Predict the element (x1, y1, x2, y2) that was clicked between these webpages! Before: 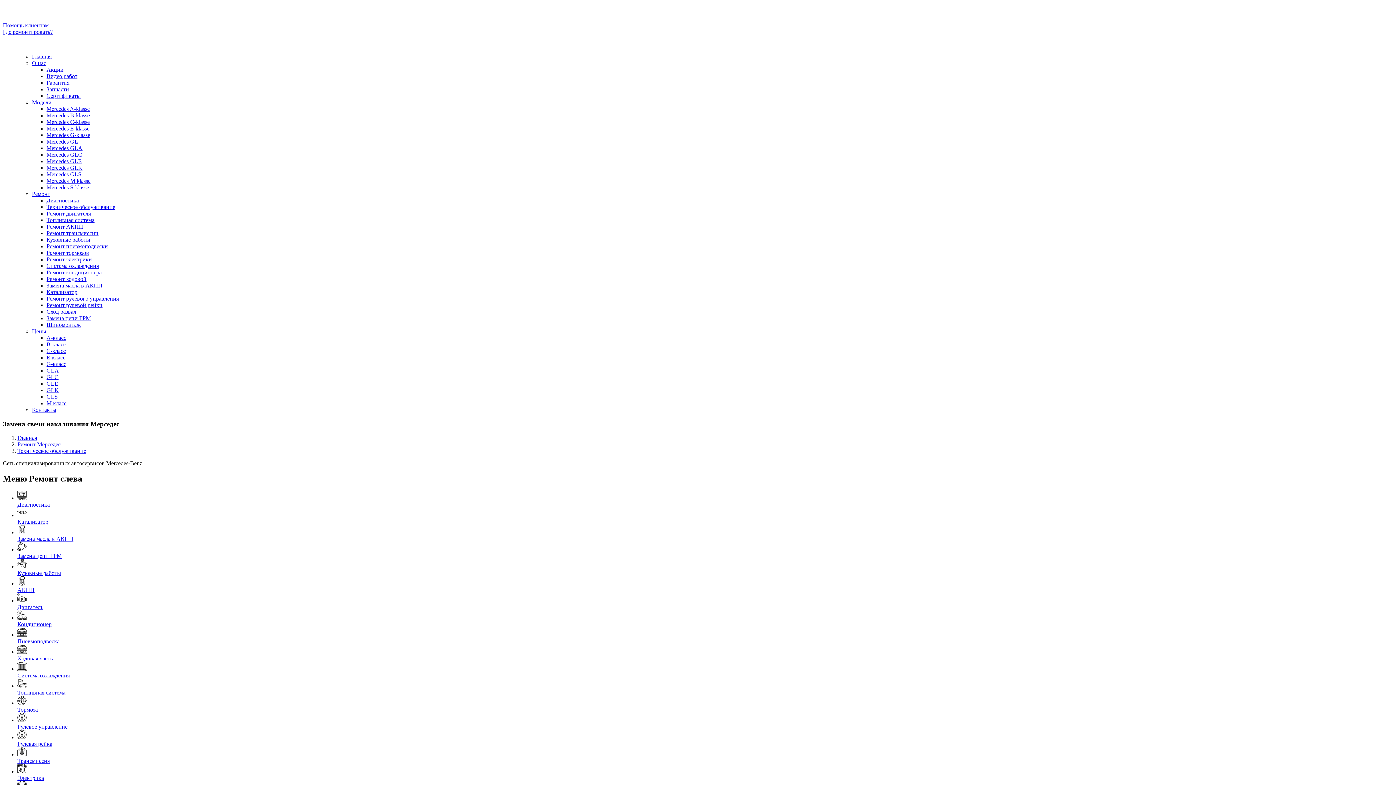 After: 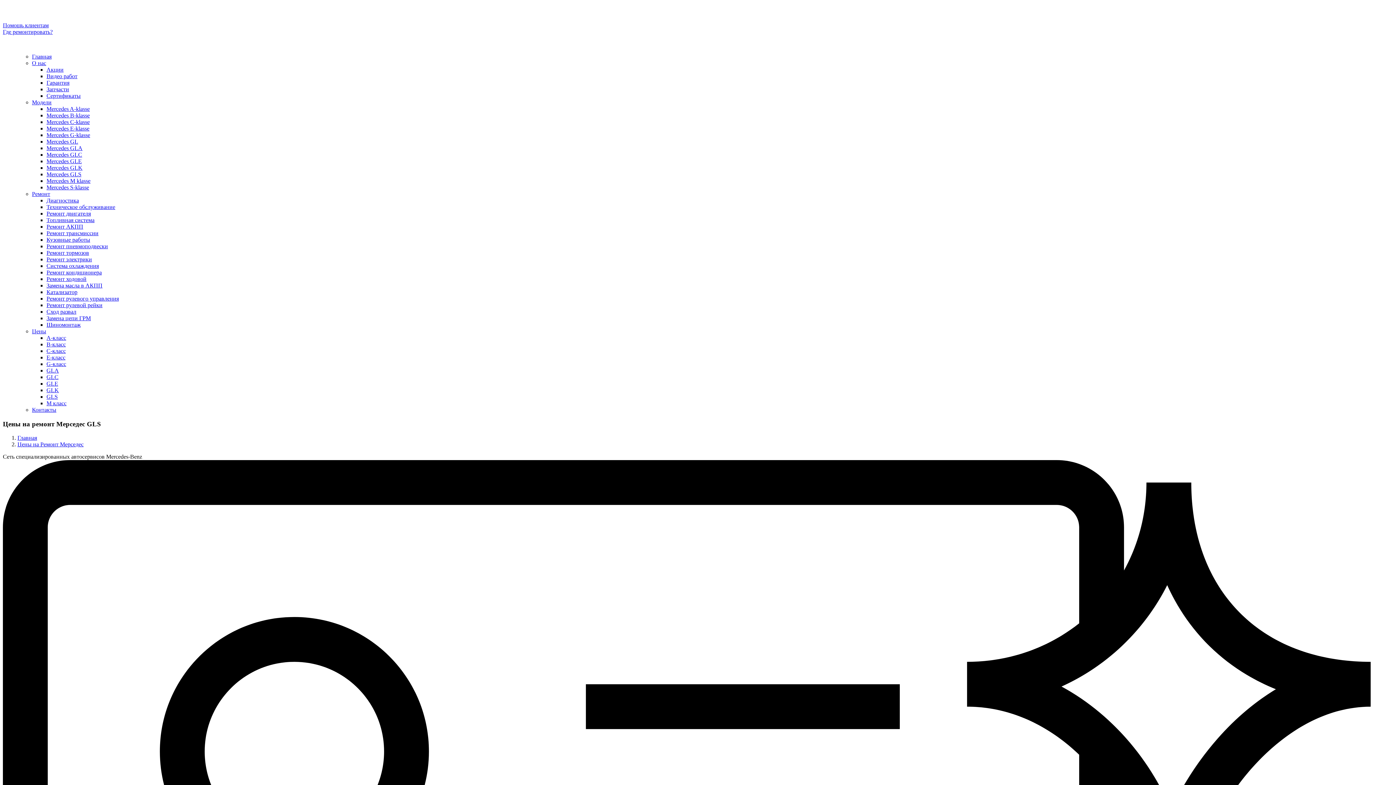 Action: label: GLS bbox: (46, 393, 57, 400)